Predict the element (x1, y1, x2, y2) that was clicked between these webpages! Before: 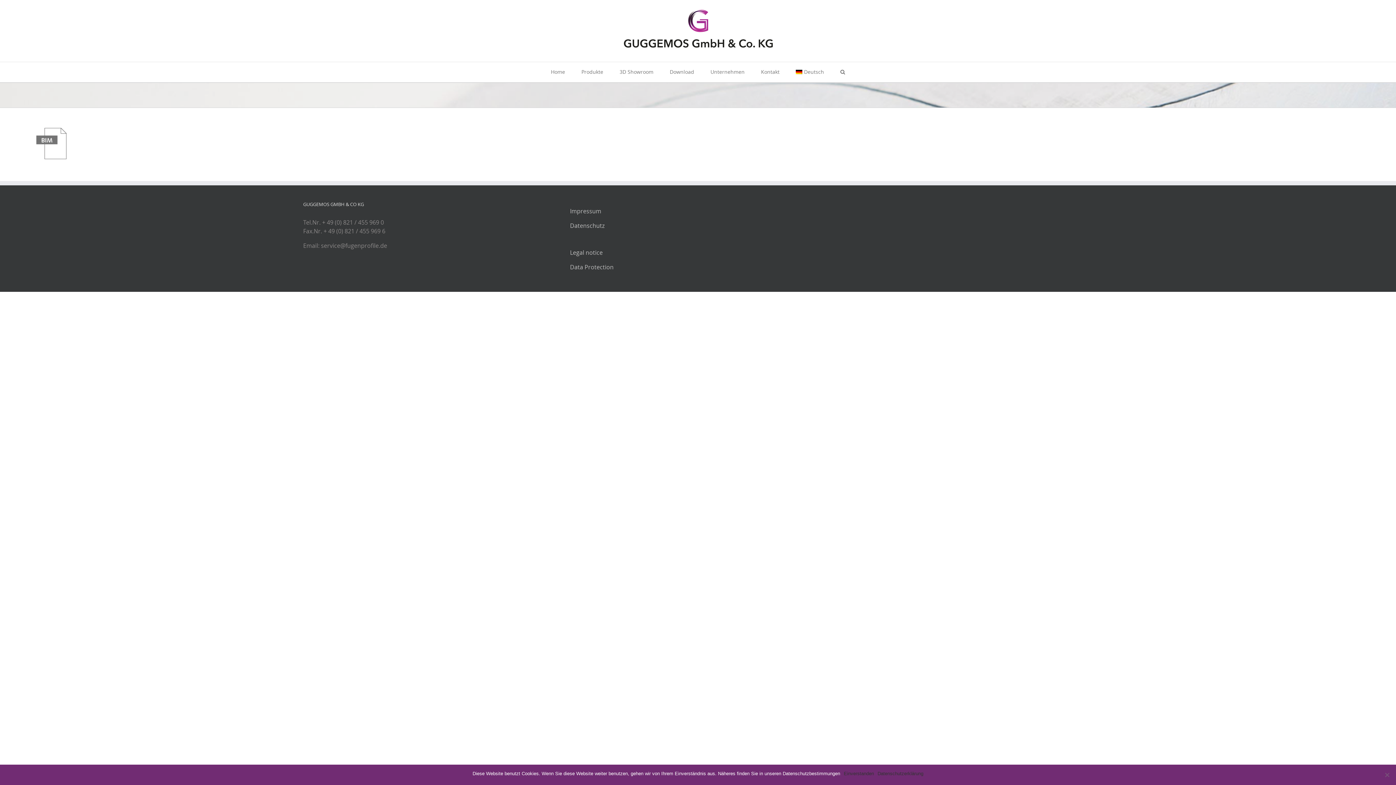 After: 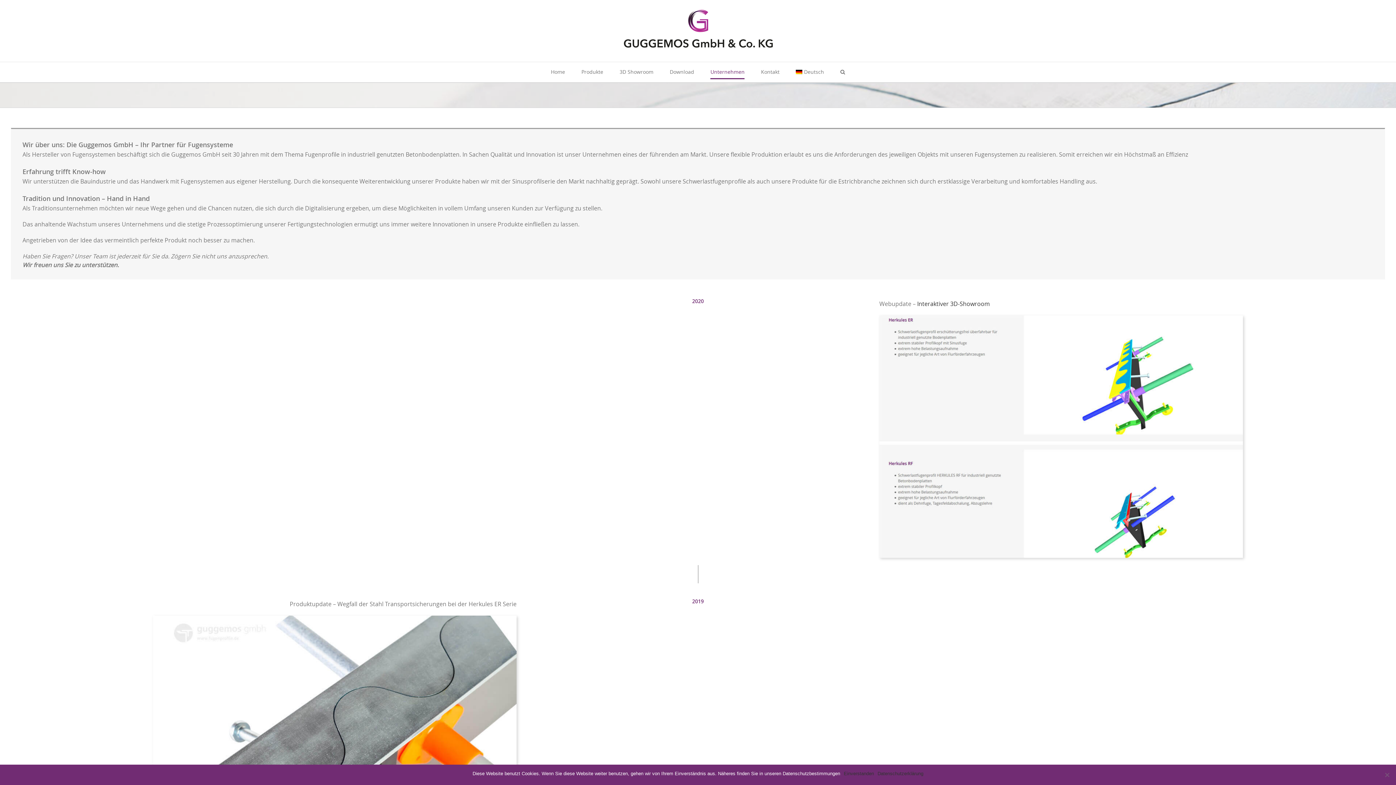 Action: label: Unternehmen bbox: (710, 62, 744, 82)